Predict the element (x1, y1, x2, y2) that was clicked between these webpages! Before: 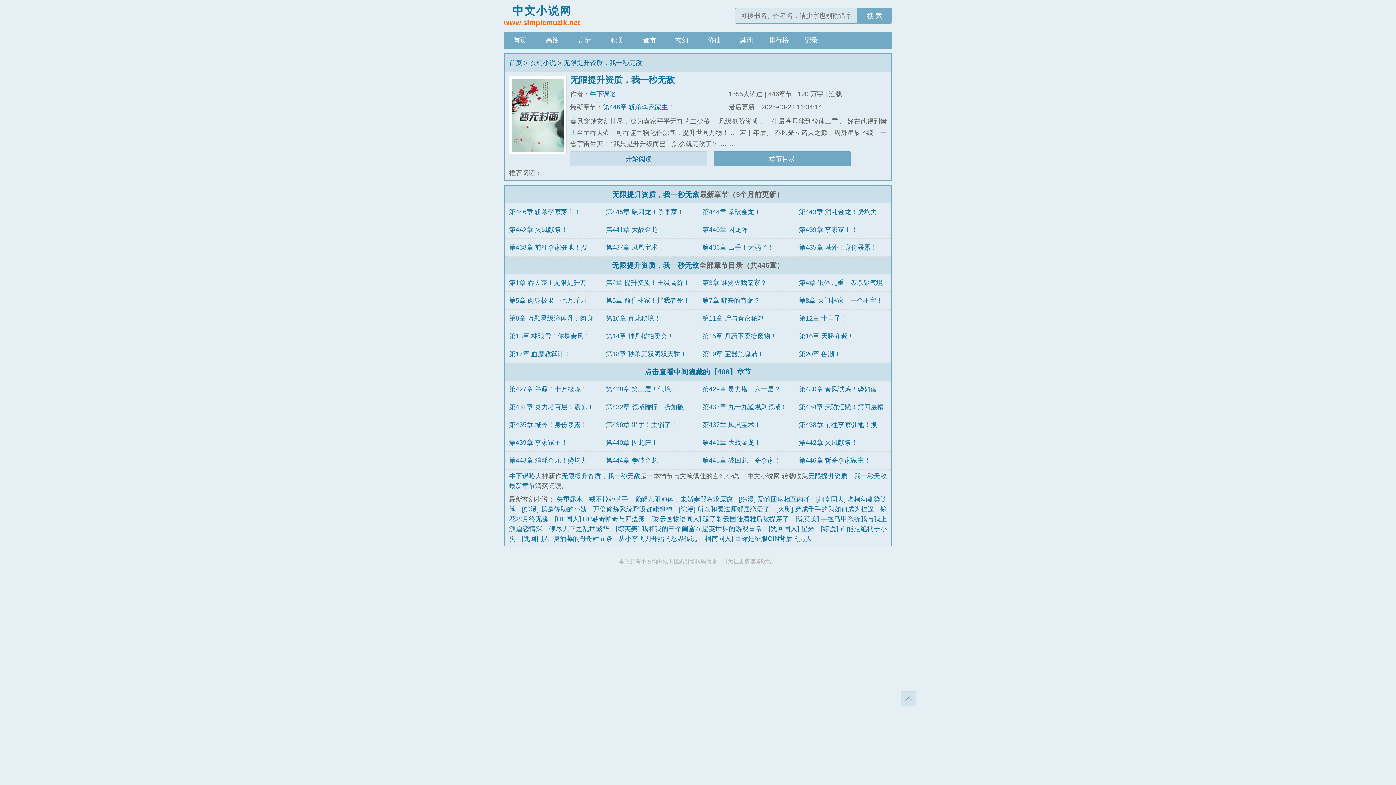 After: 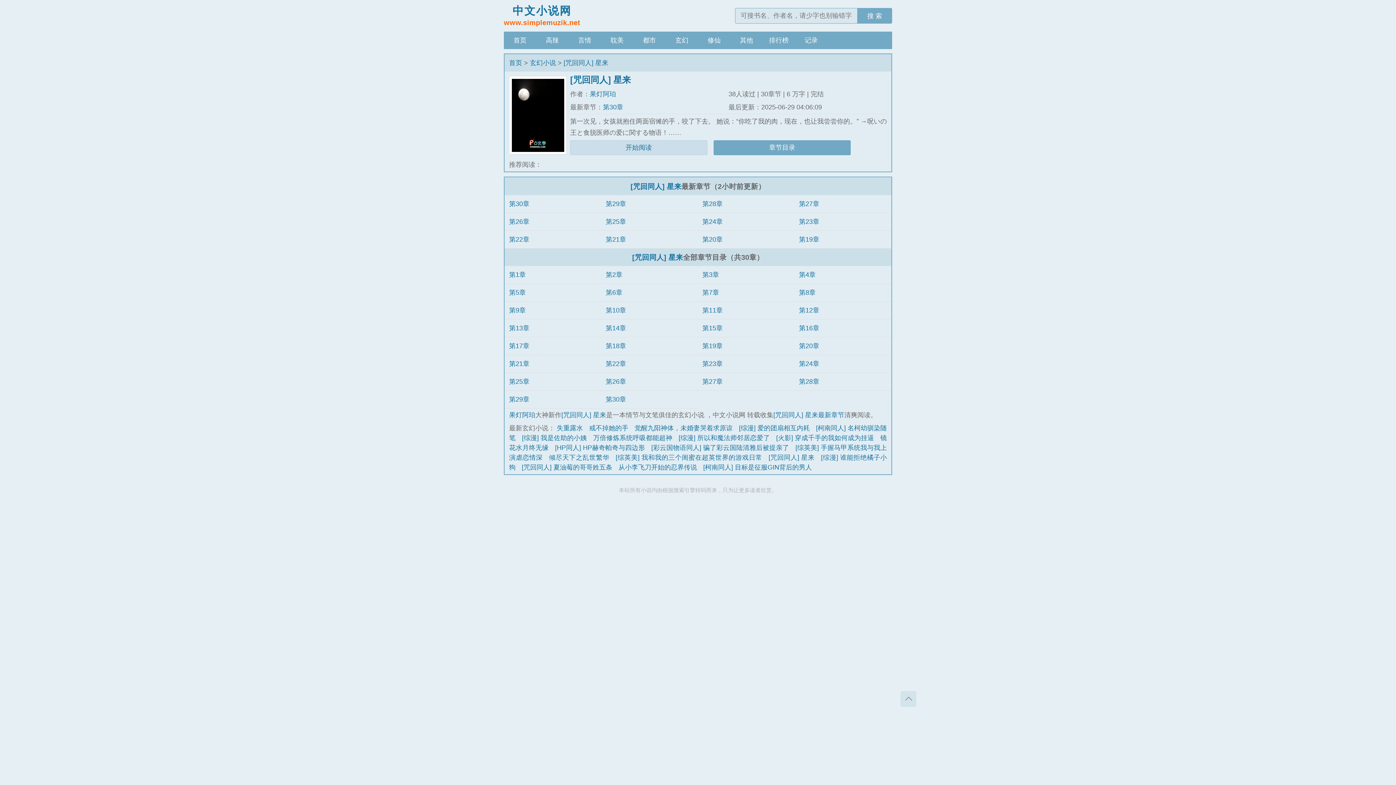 Action: label: [咒回同人] 星来 bbox: (768, 525, 814, 532)